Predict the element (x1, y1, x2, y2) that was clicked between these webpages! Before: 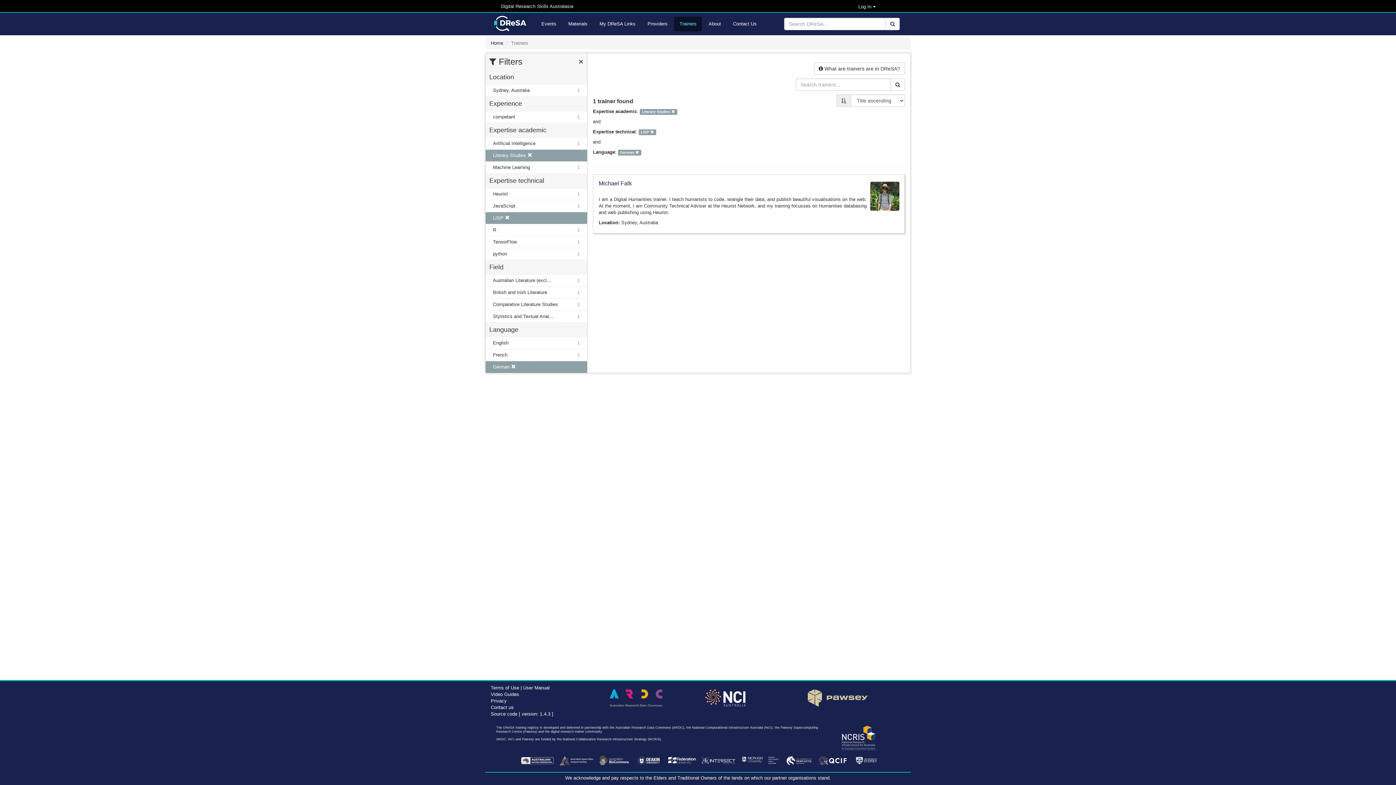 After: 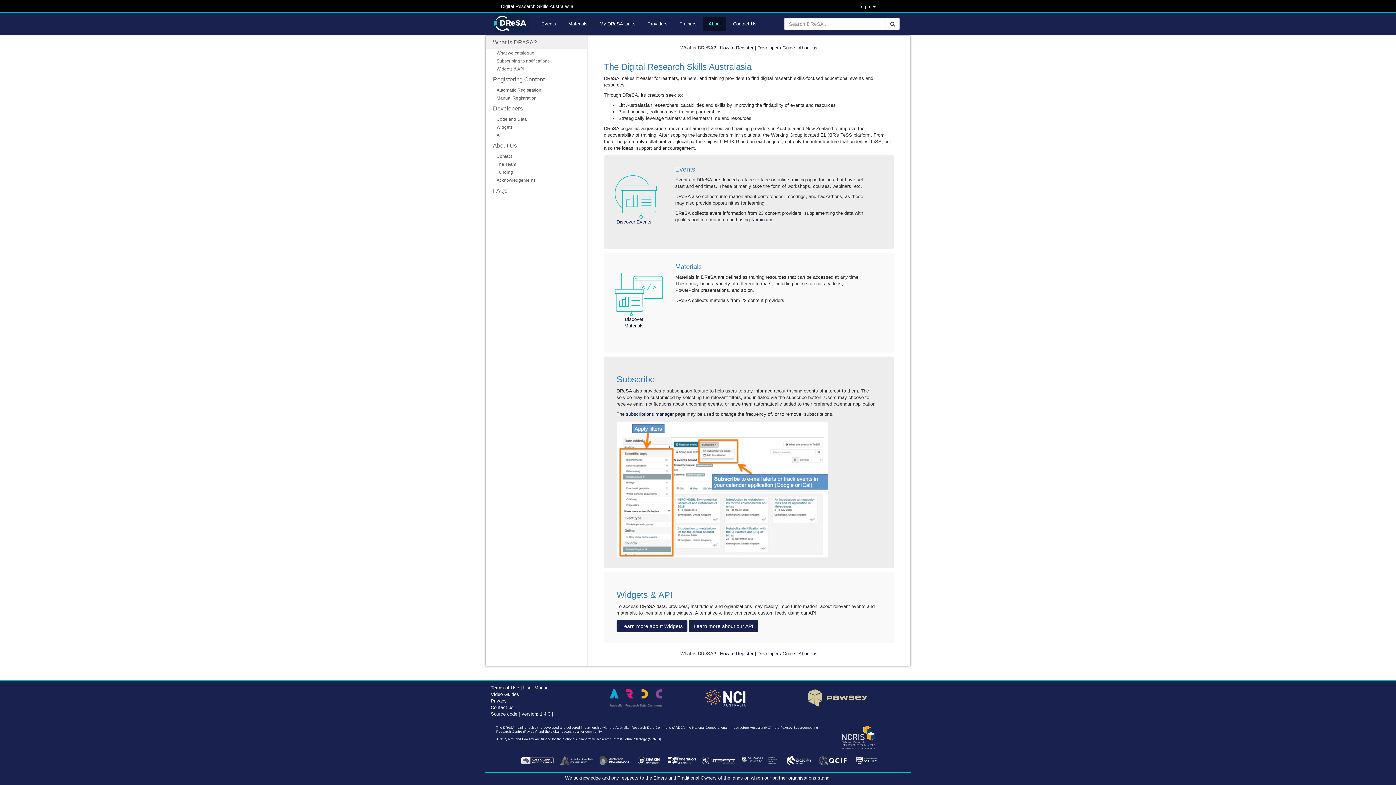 Action: label: About bbox: (703, 16, 726, 31)